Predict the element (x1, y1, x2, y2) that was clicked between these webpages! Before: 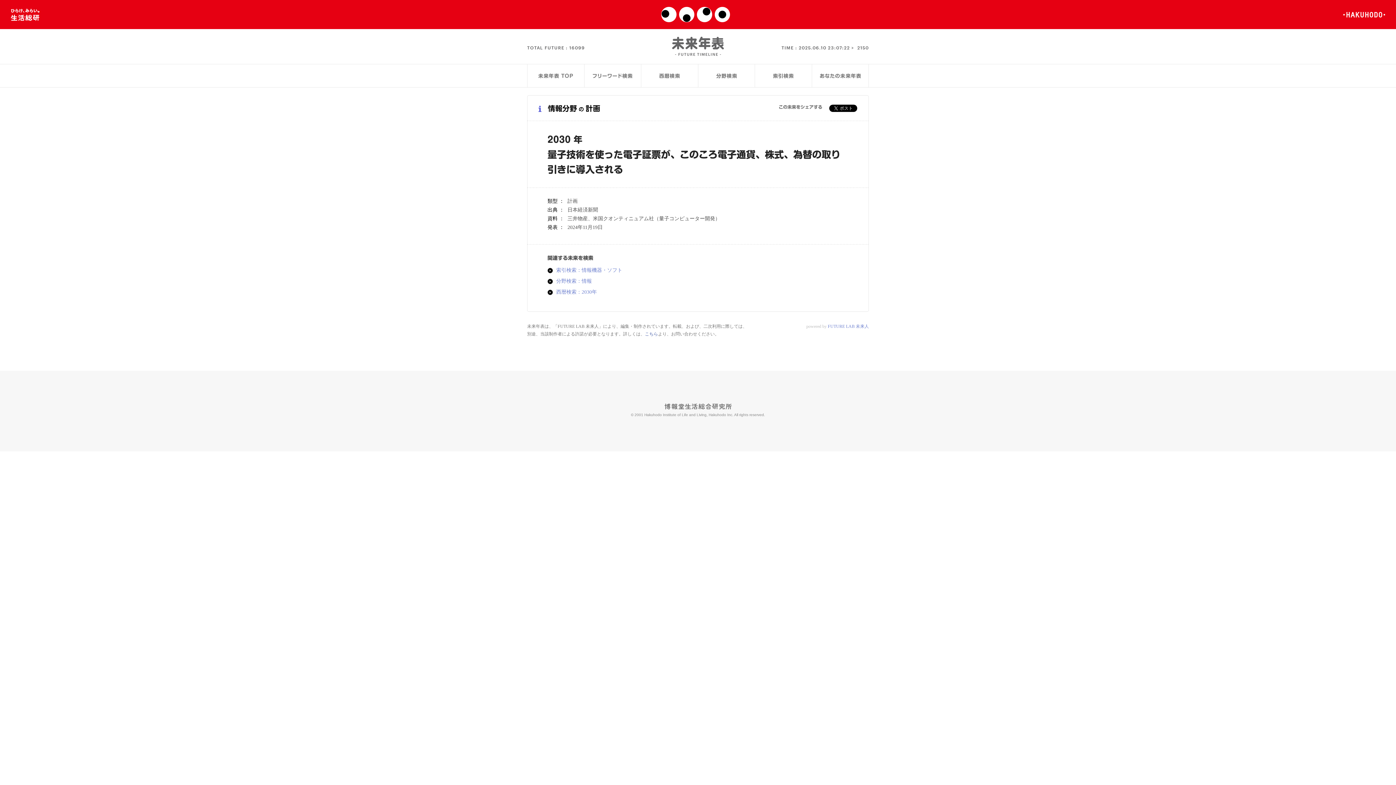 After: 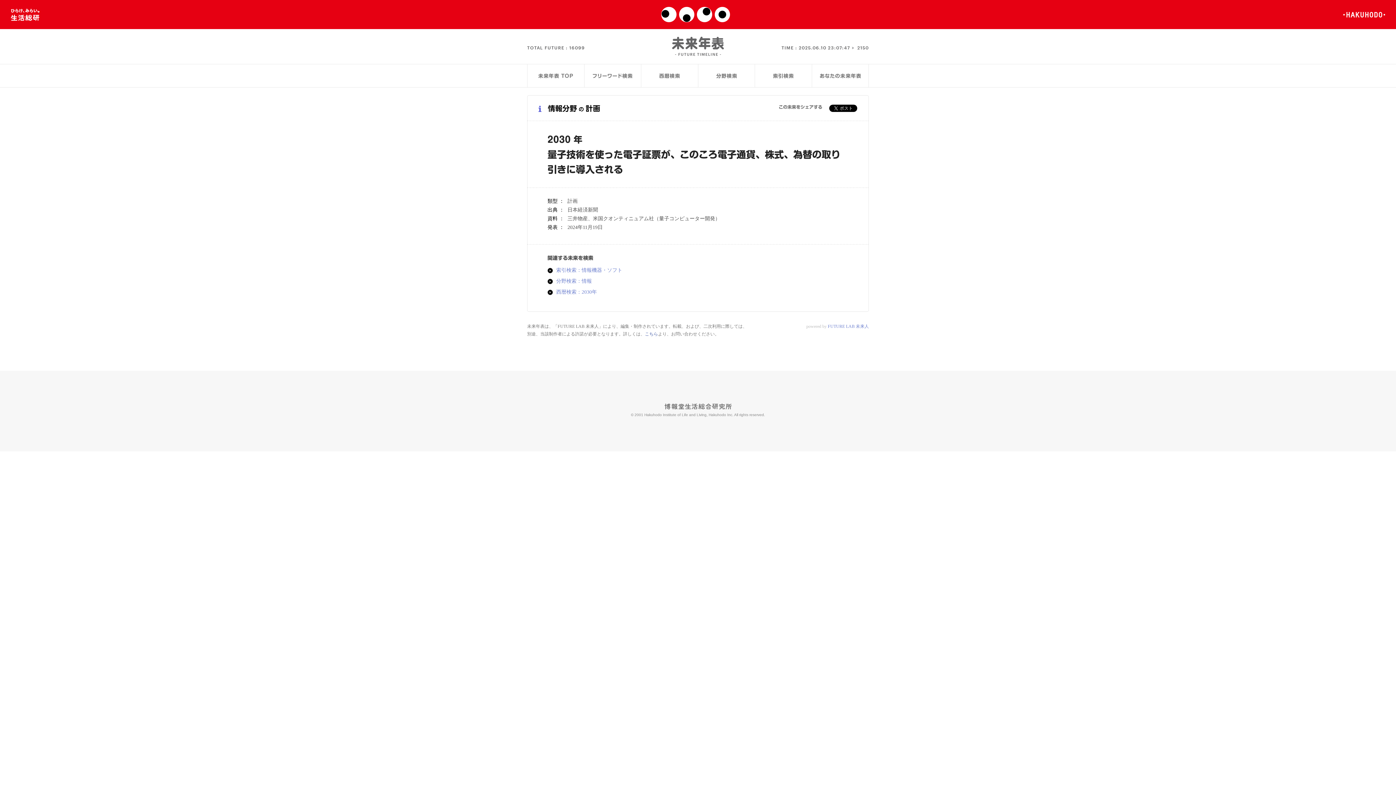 Action: bbox: (1343, 11, 1385, 17)